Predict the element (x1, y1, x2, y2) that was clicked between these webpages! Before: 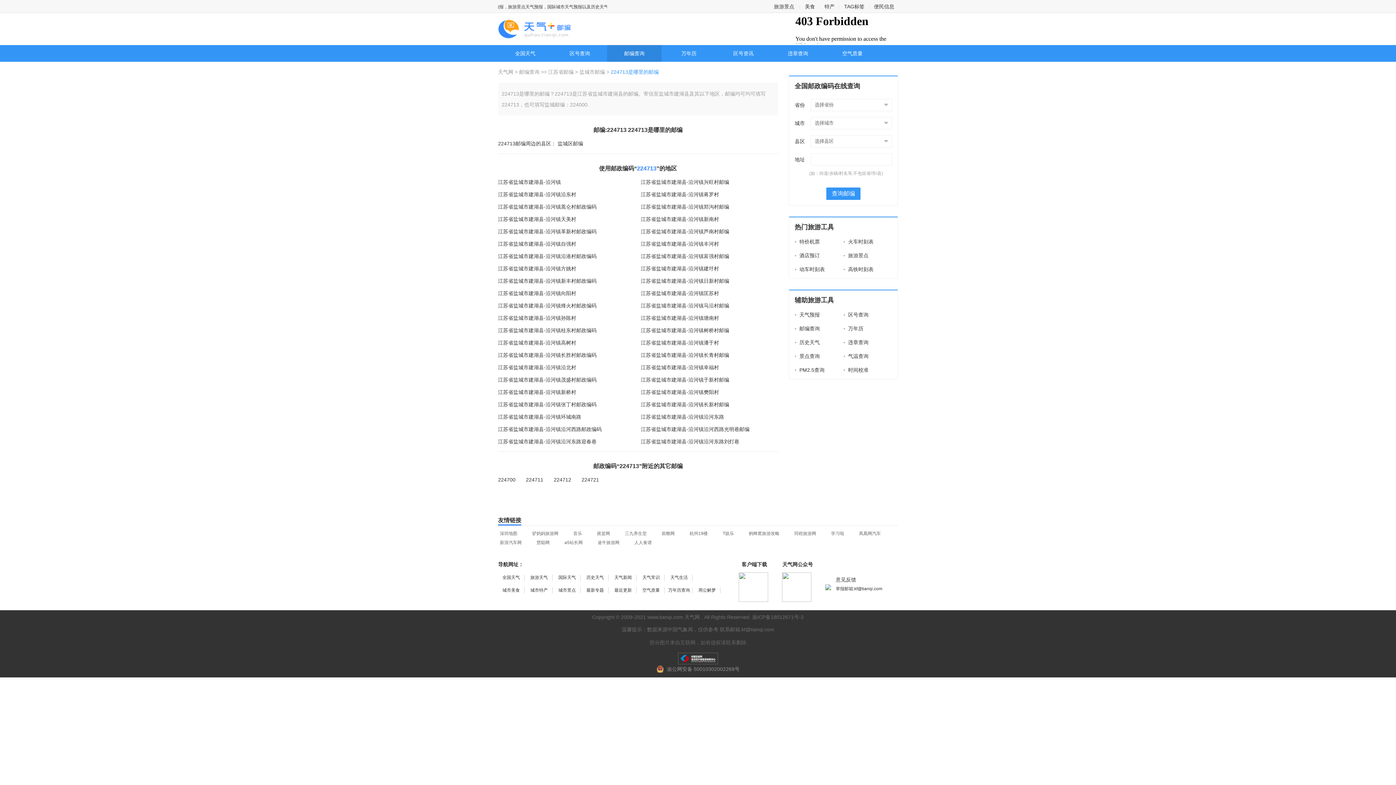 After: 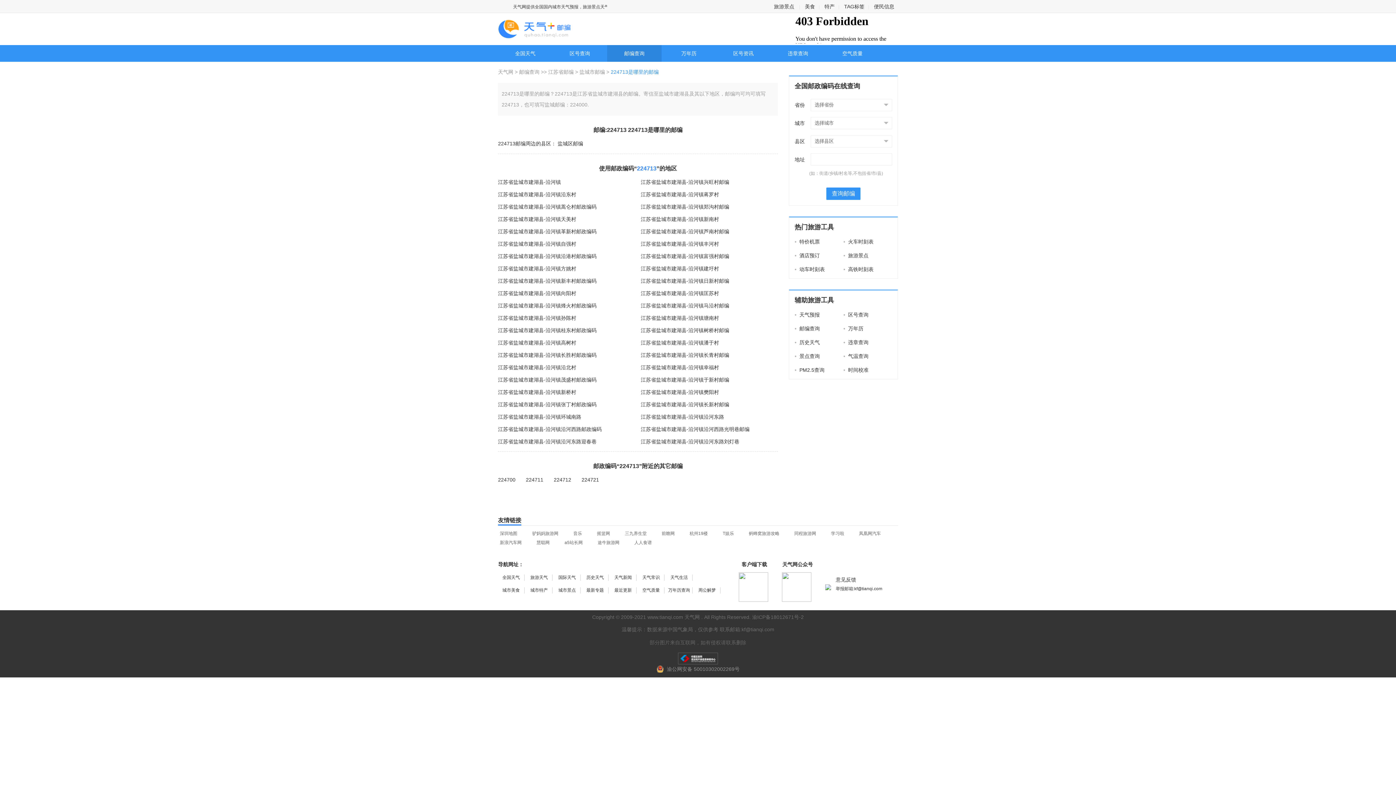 Action: bbox: (498, 19, 570, 38)